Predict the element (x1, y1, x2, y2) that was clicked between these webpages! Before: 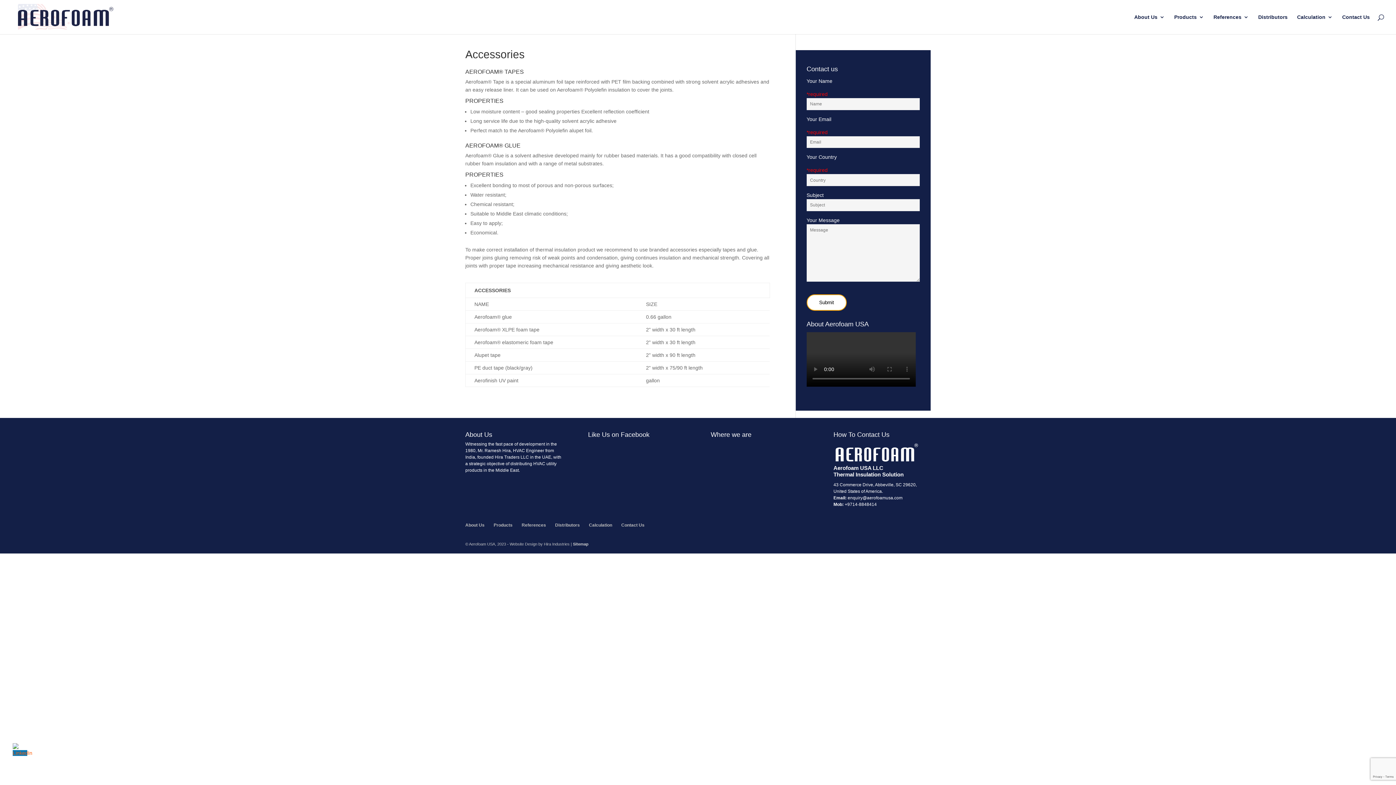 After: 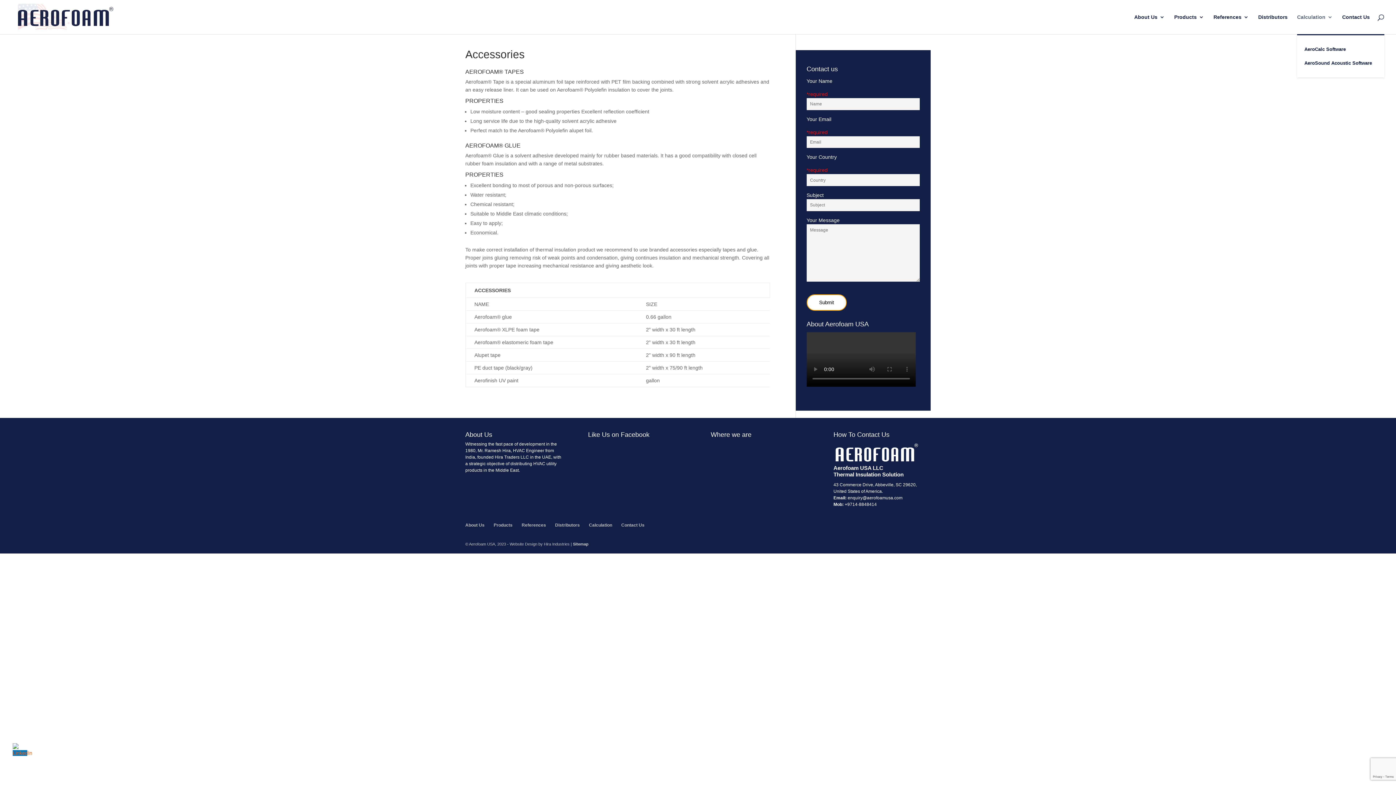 Action: bbox: (1297, 14, 1333, 34) label: Calculation